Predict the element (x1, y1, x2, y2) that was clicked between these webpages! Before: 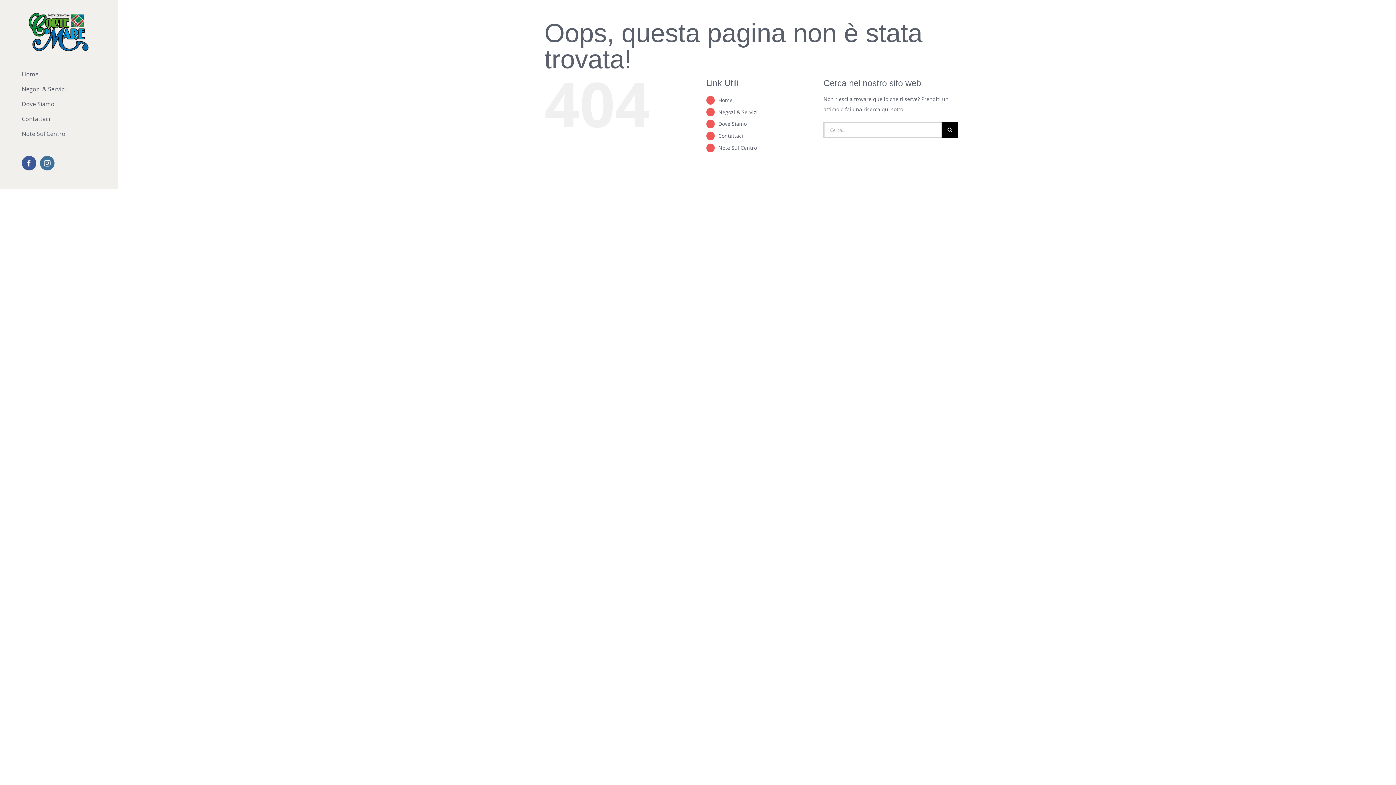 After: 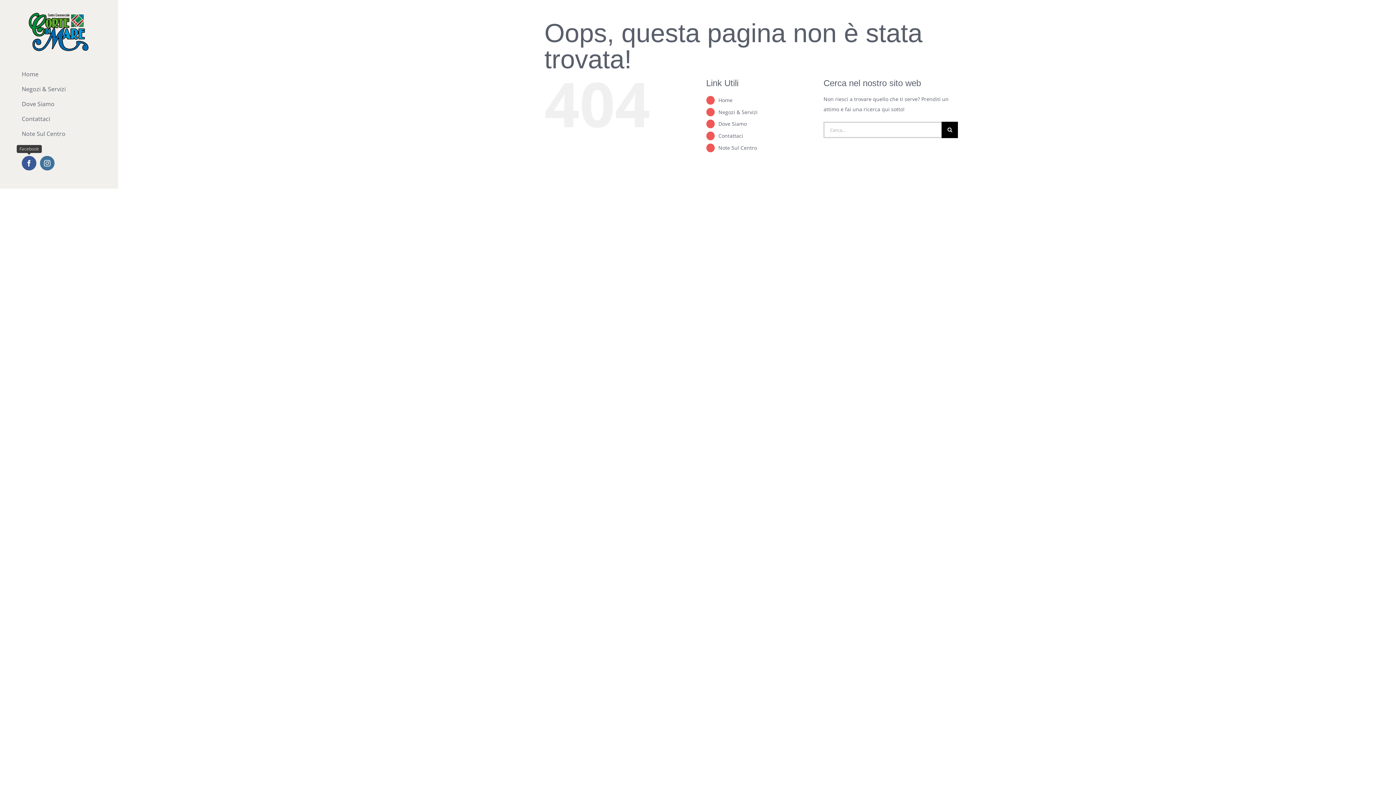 Action: bbox: (21, 156, 36, 170) label: Facebook